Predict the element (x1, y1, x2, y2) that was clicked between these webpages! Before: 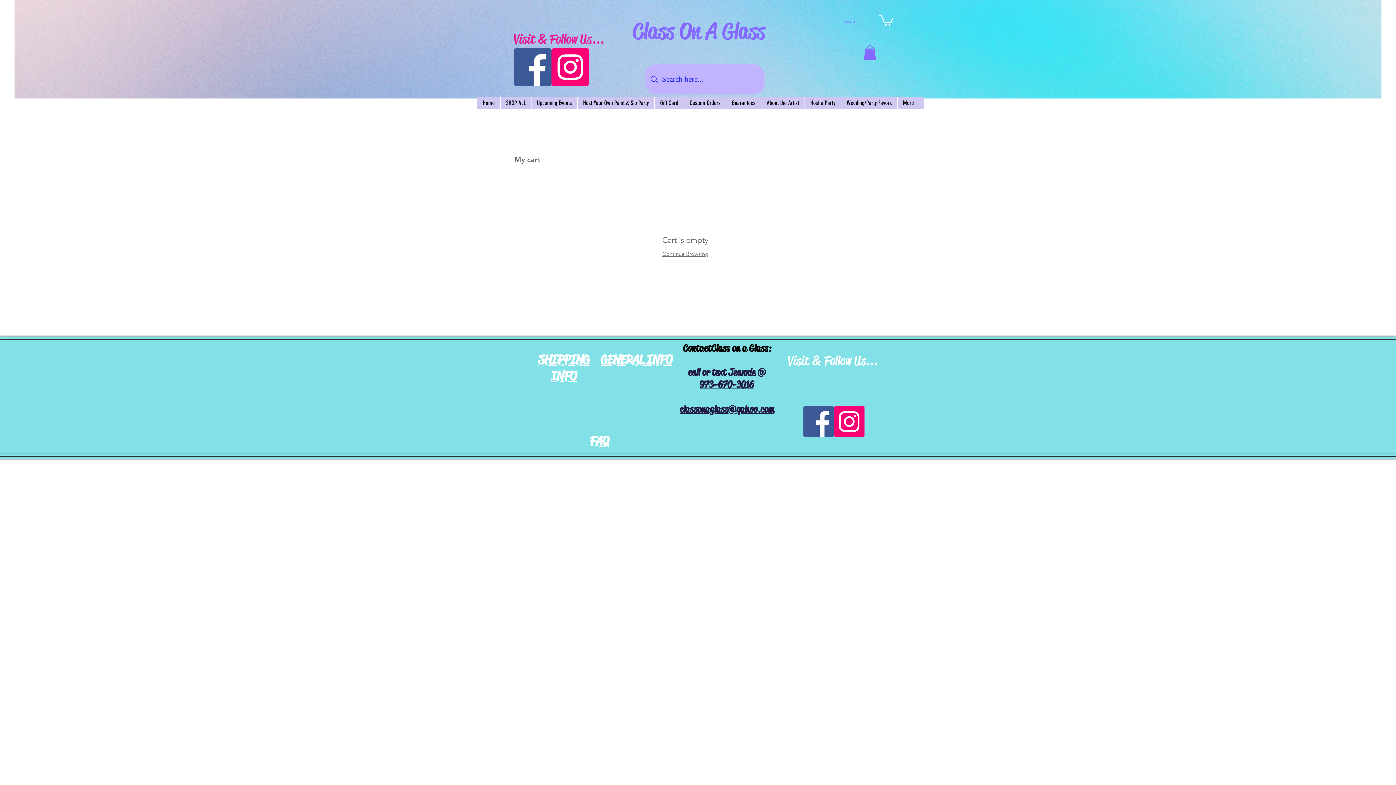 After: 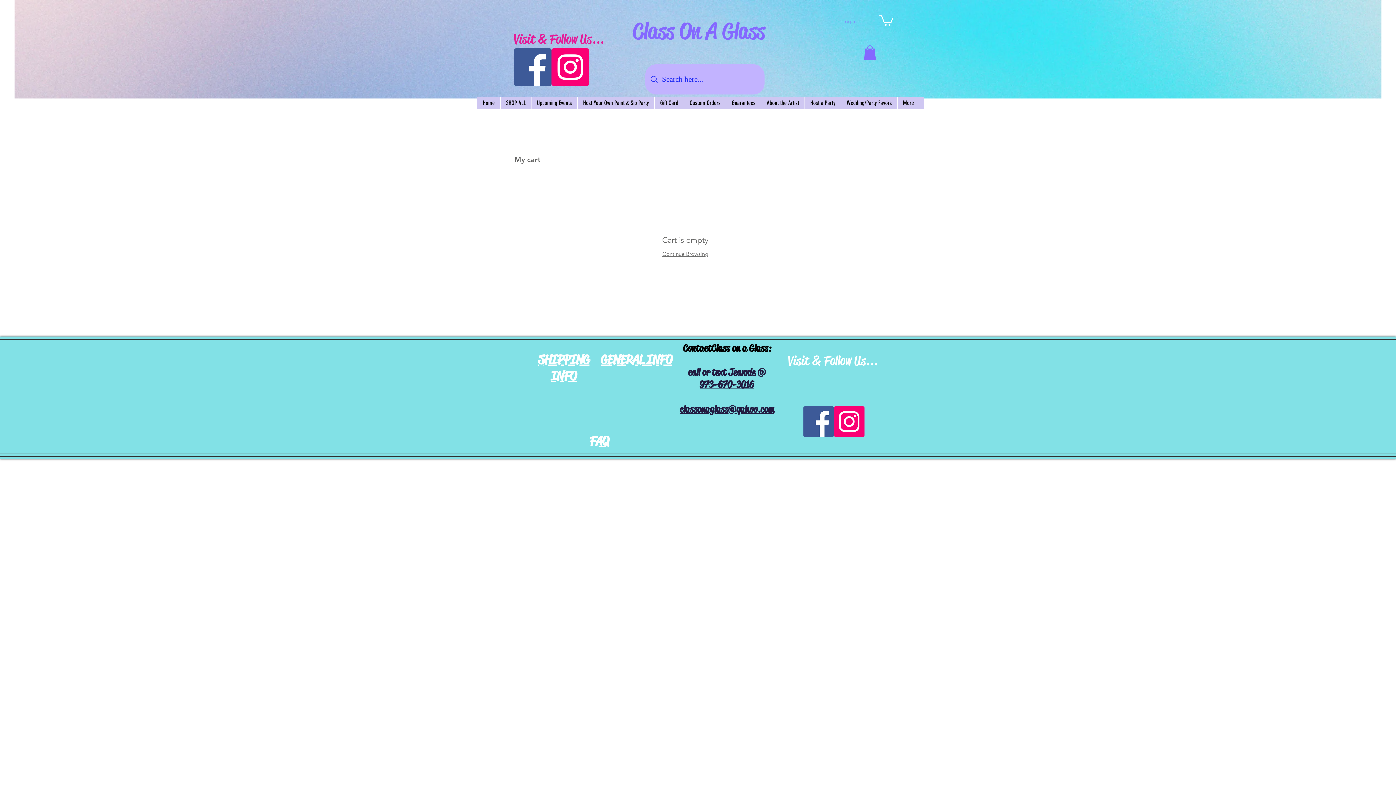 Action: bbox: (837, 15, 862, 27) label: Log In